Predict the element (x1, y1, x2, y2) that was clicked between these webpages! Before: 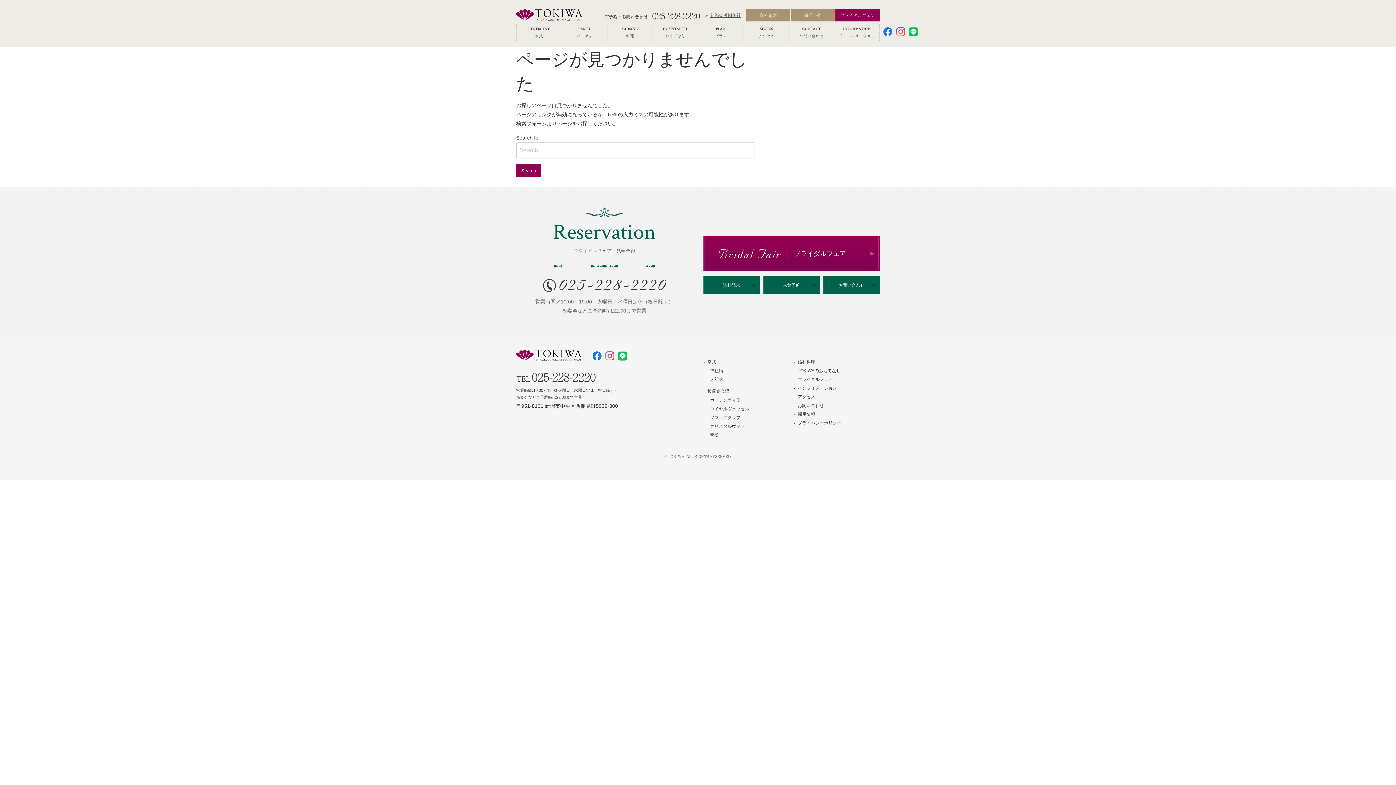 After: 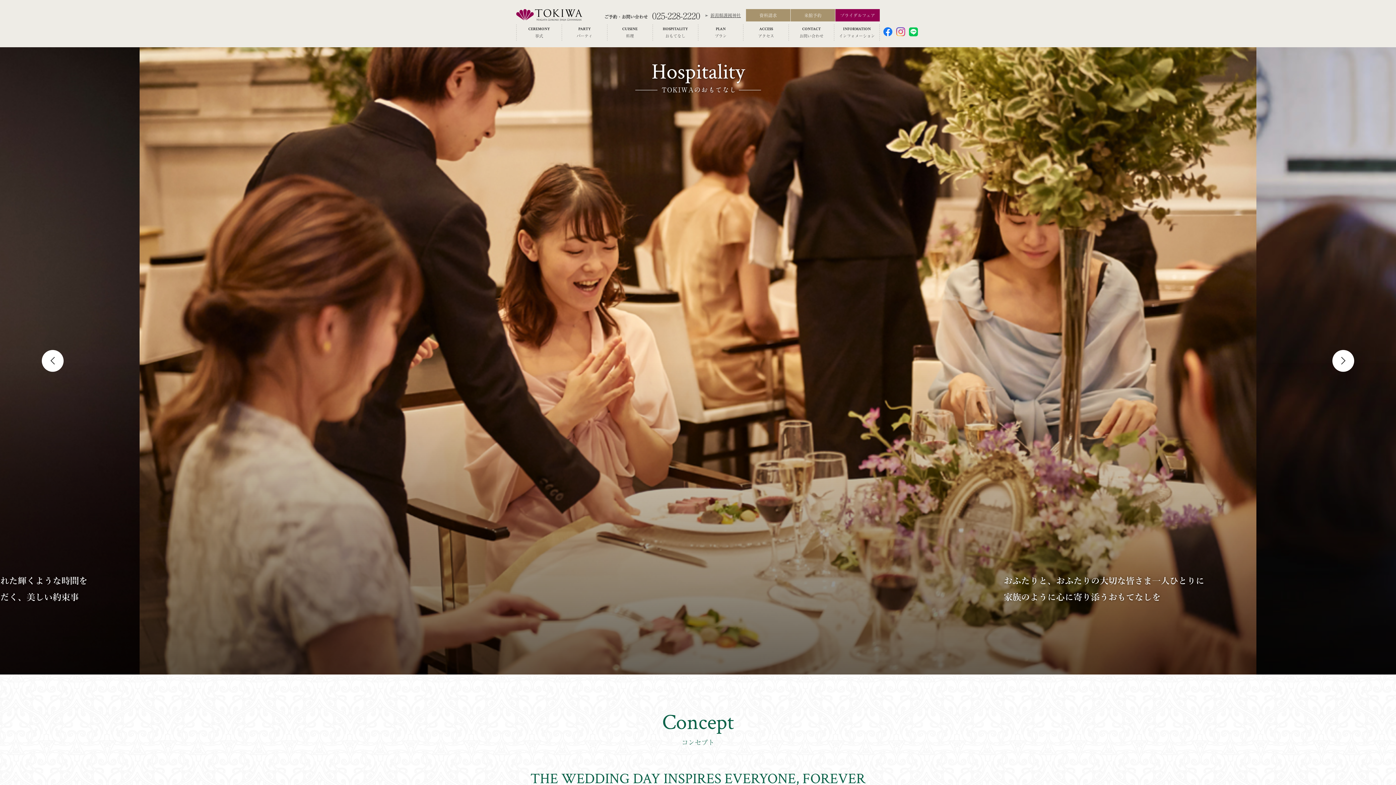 Action: bbox: (652, 24, 698, 40) label: HOSPITALITY
おもてなし